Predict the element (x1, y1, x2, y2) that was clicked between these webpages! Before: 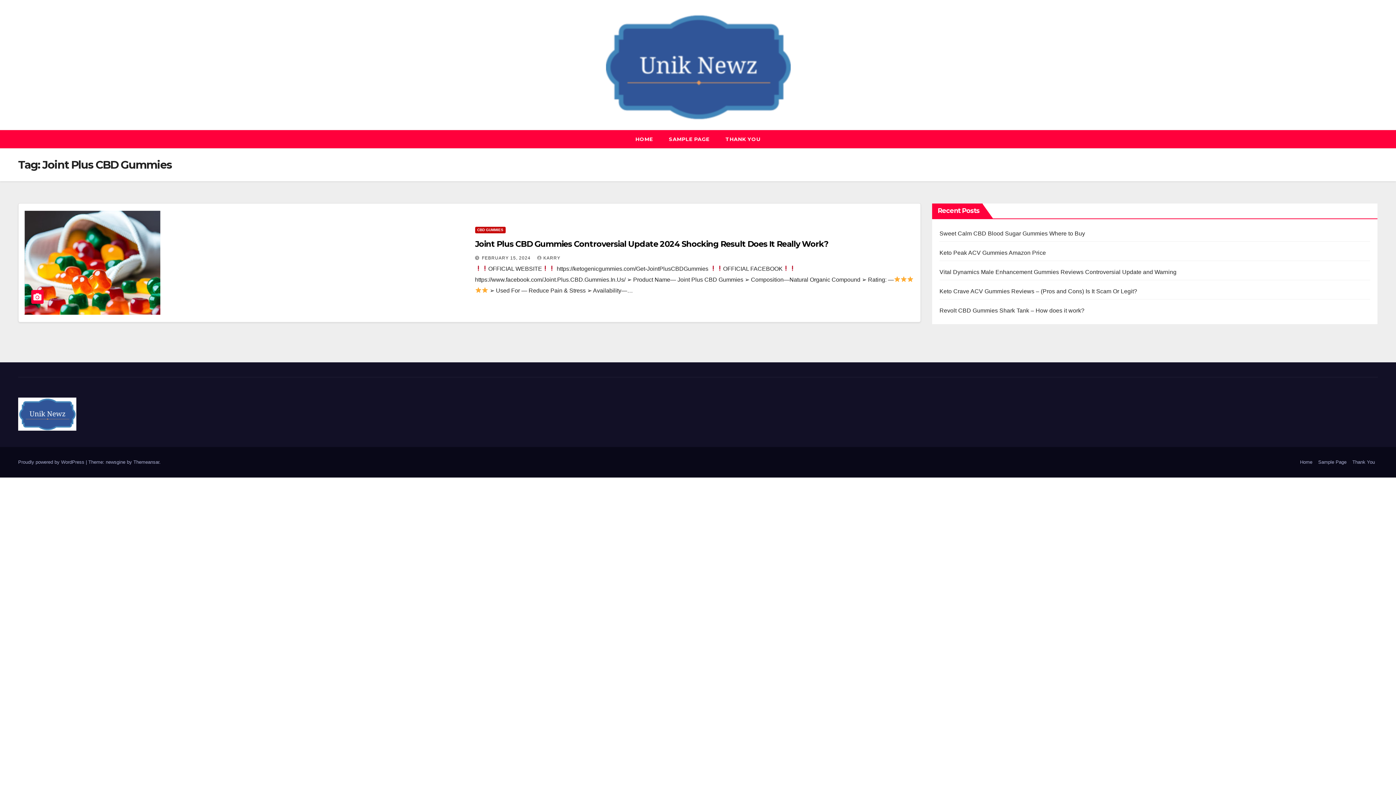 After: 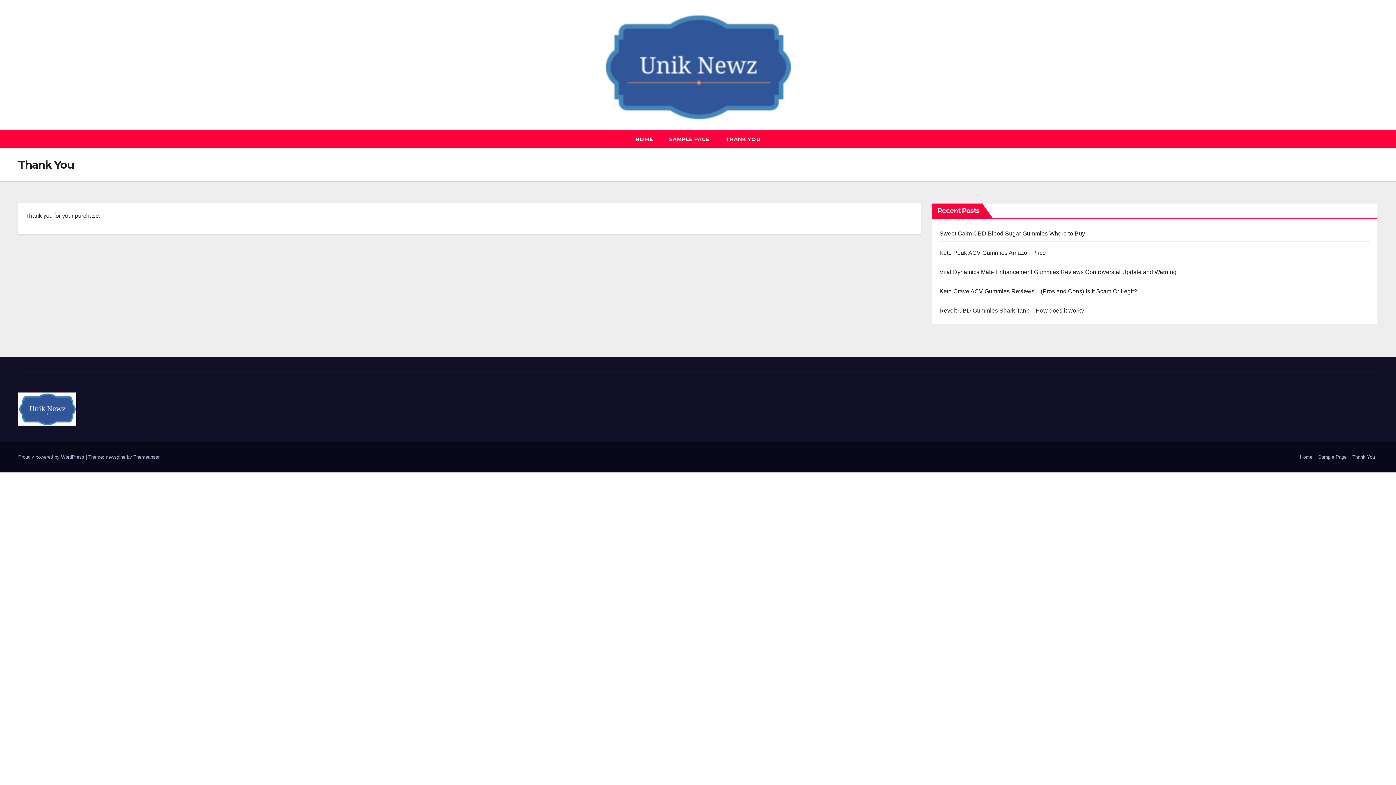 Action: bbox: (1349, 456, 1378, 468) label: Thank You